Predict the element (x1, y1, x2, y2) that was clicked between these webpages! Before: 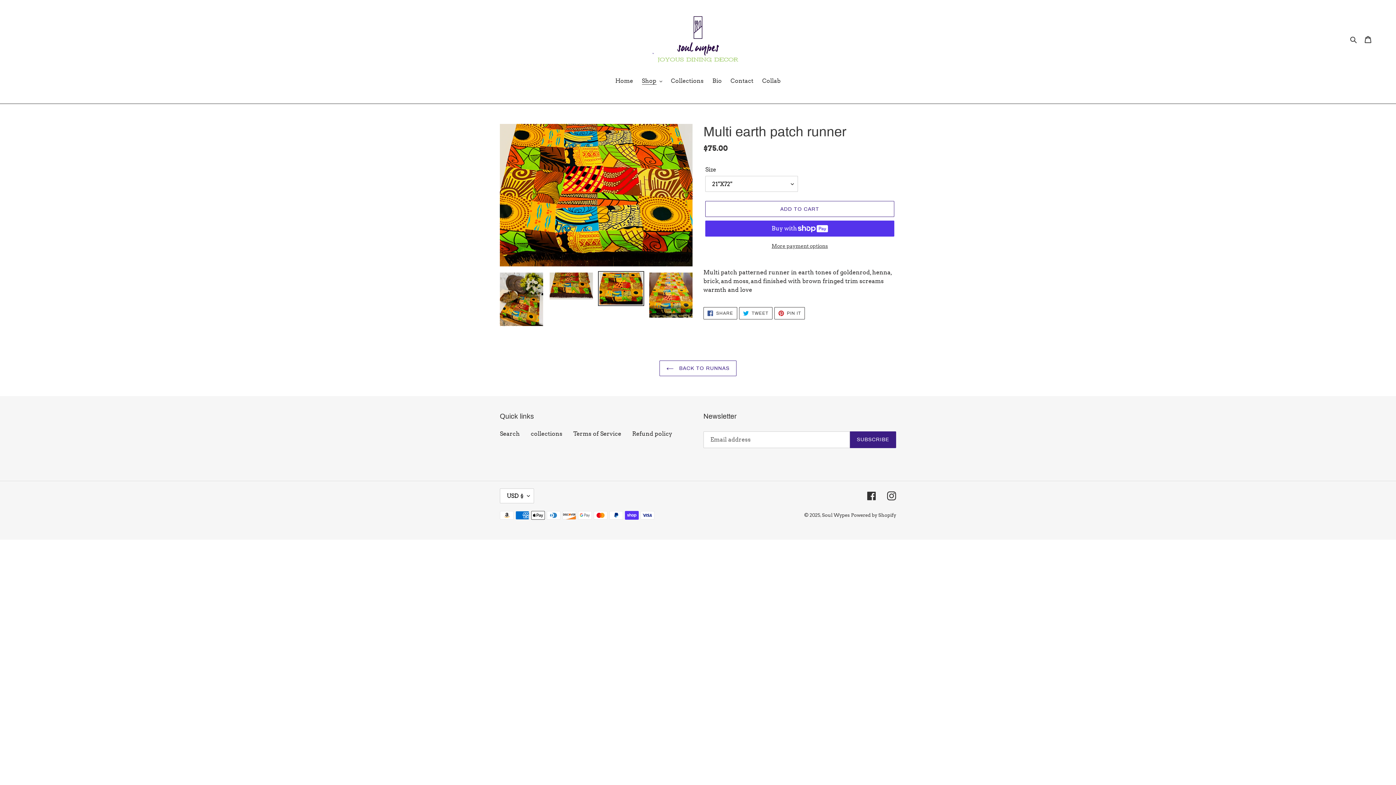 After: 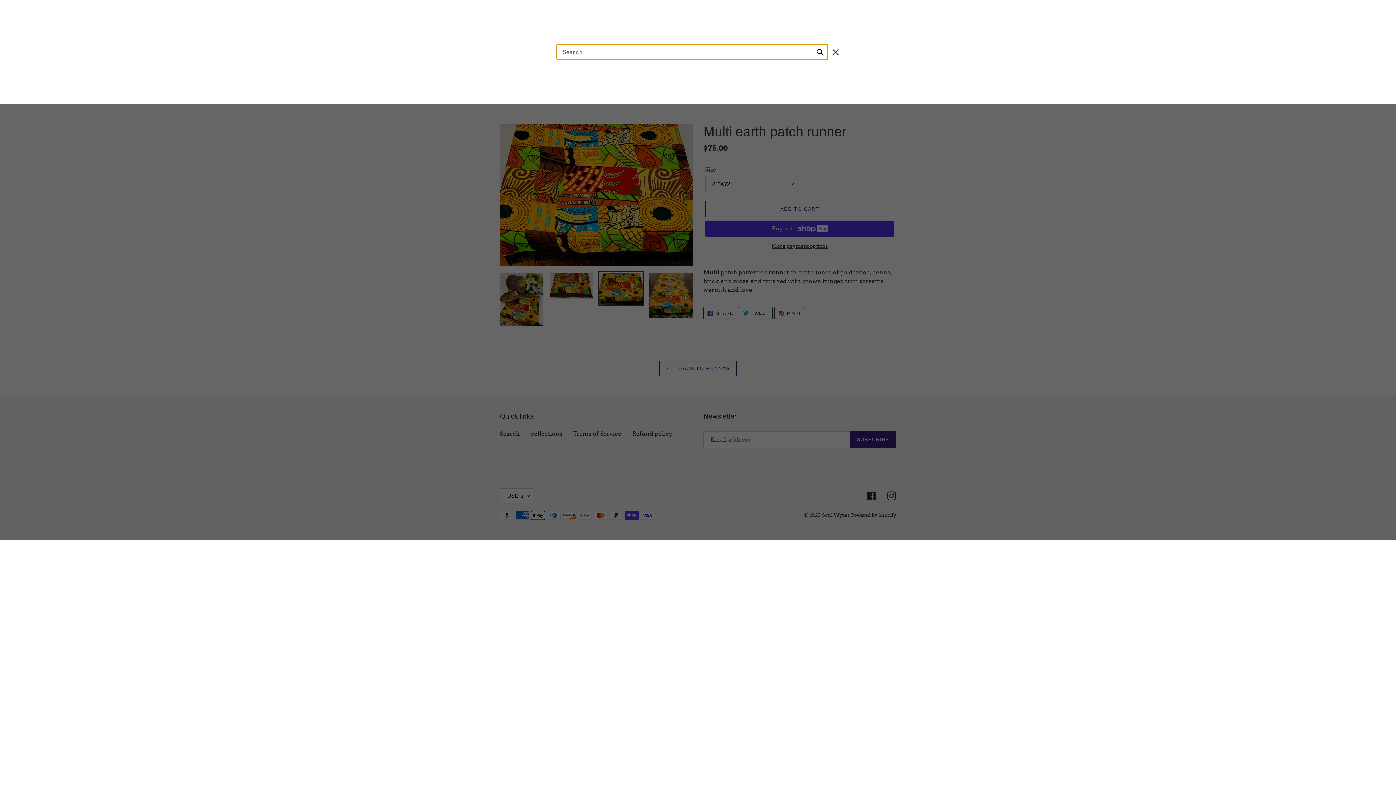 Action: bbox: (1348, 34, 1360, 44) label: Search